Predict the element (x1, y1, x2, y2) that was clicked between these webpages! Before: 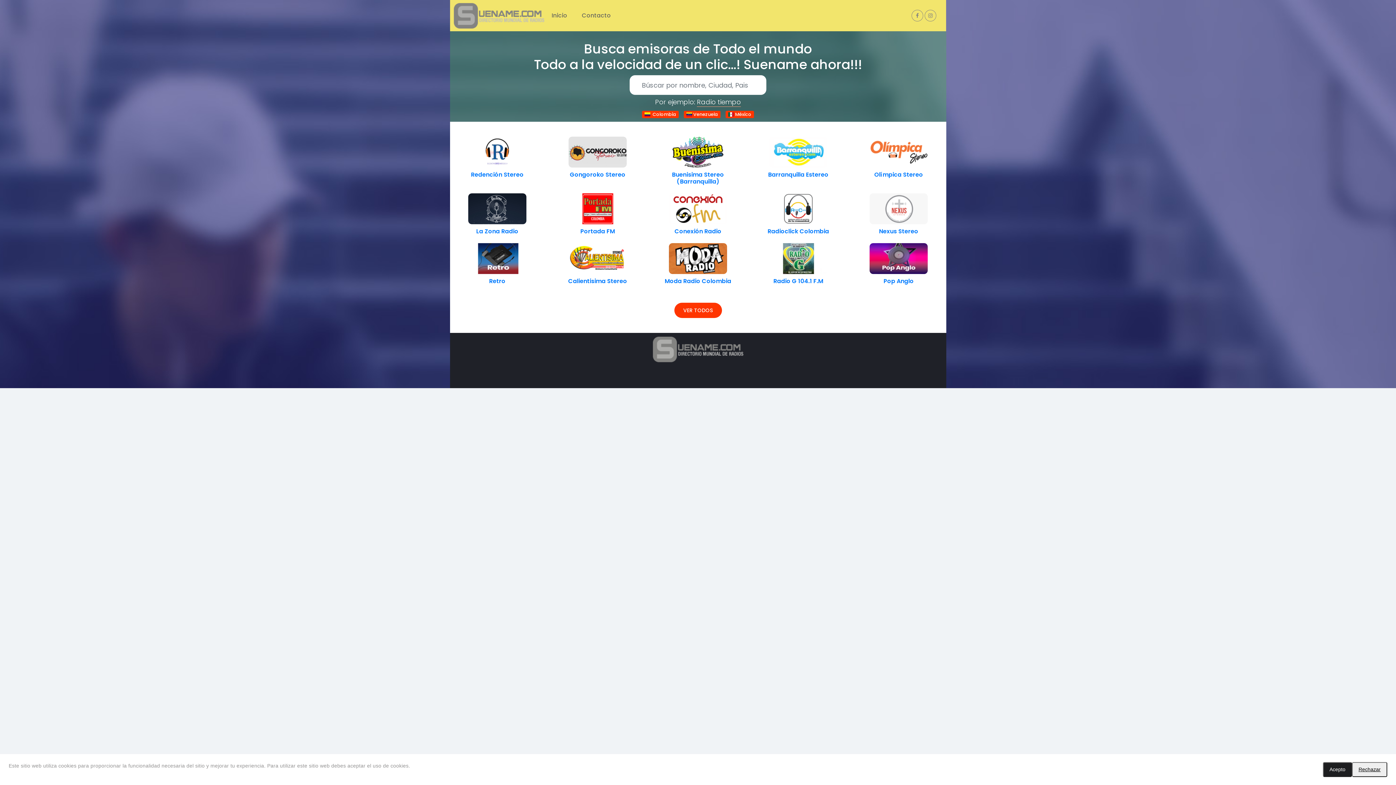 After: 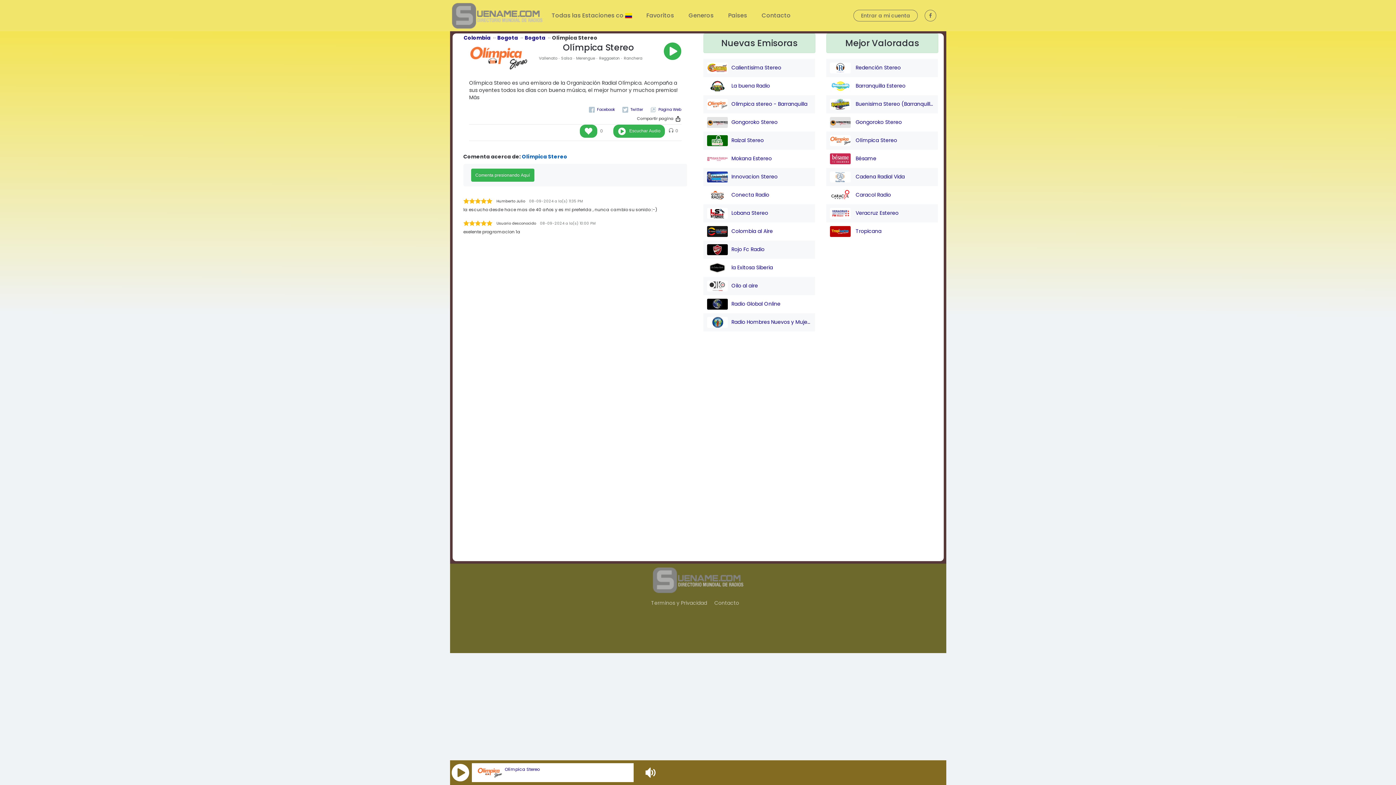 Action: bbox: (869, 149, 928, 157)